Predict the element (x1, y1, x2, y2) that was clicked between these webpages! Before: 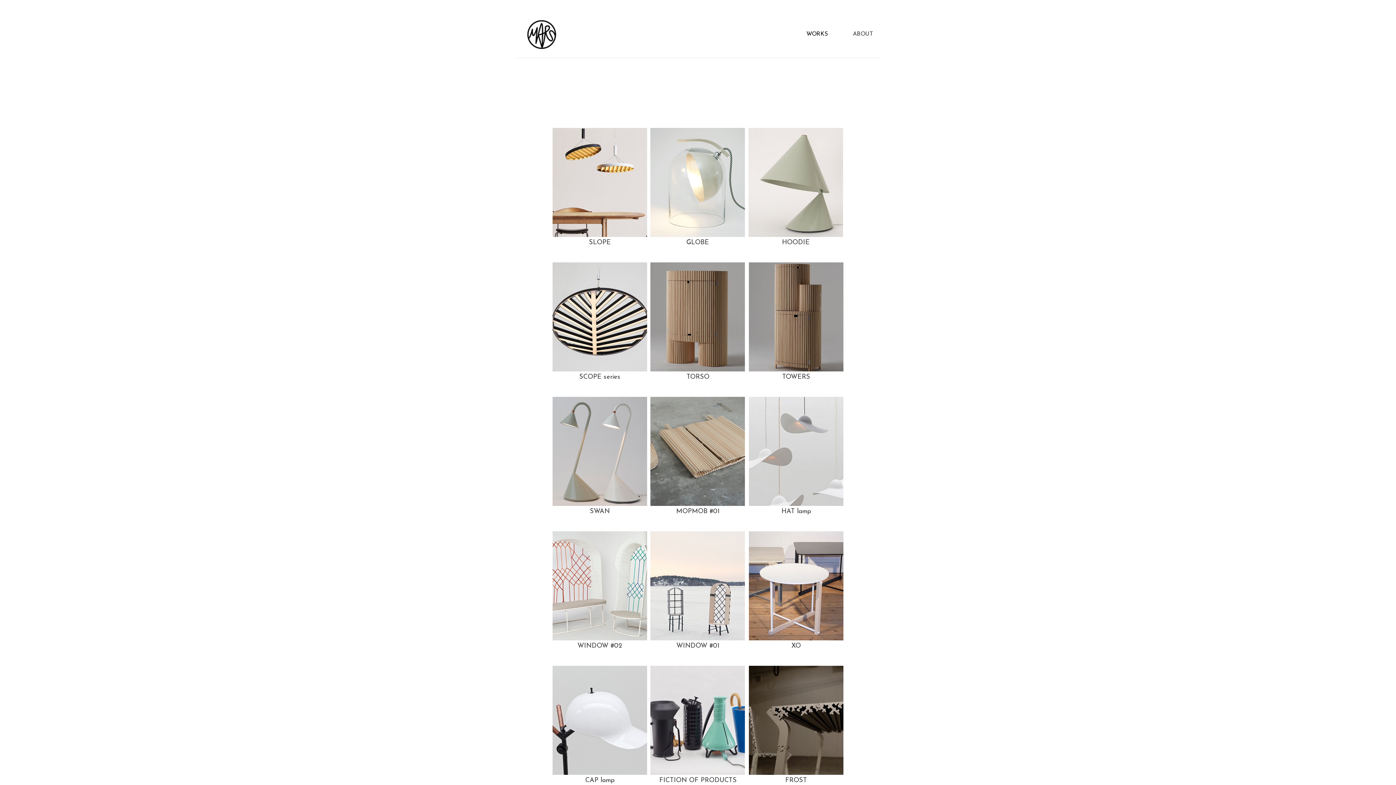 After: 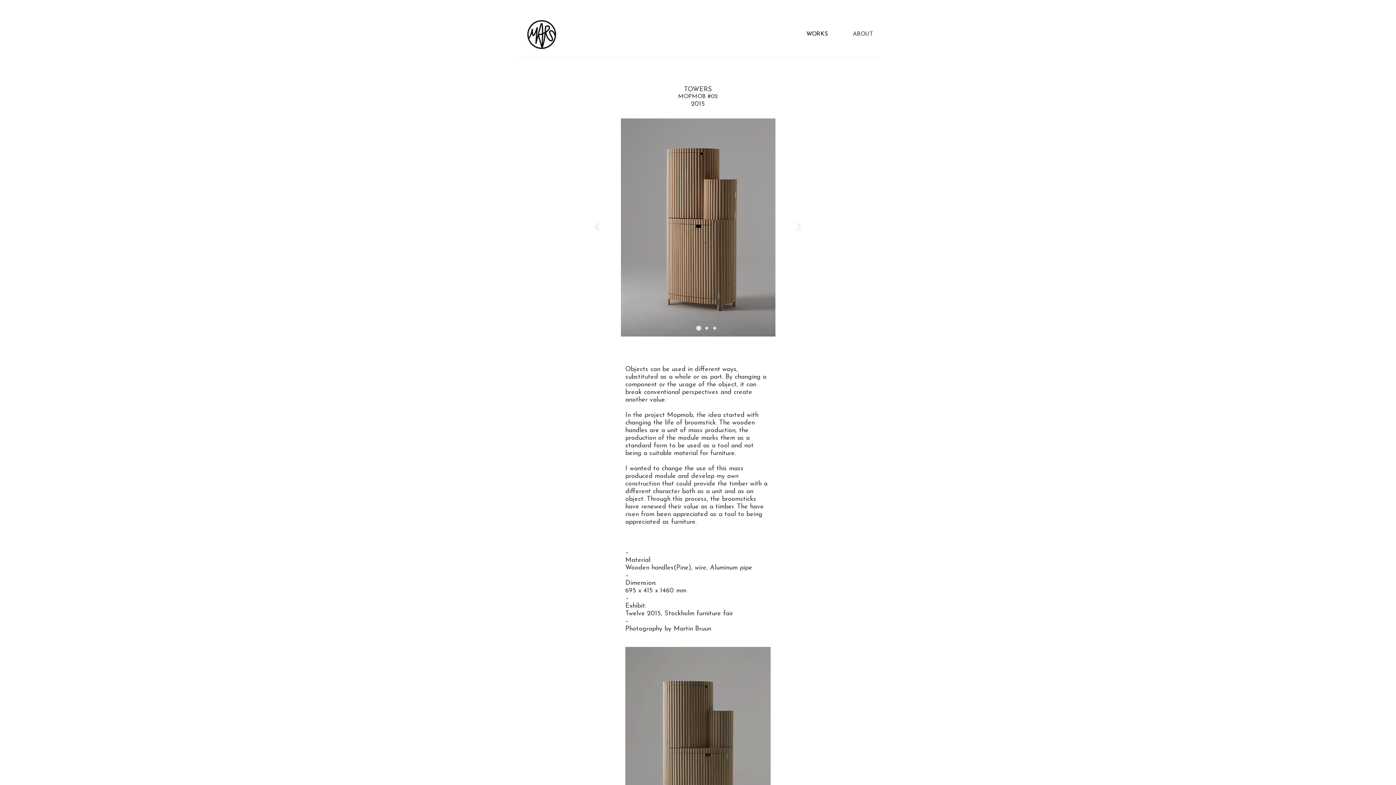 Action: bbox: (749, 262, 843, 371)